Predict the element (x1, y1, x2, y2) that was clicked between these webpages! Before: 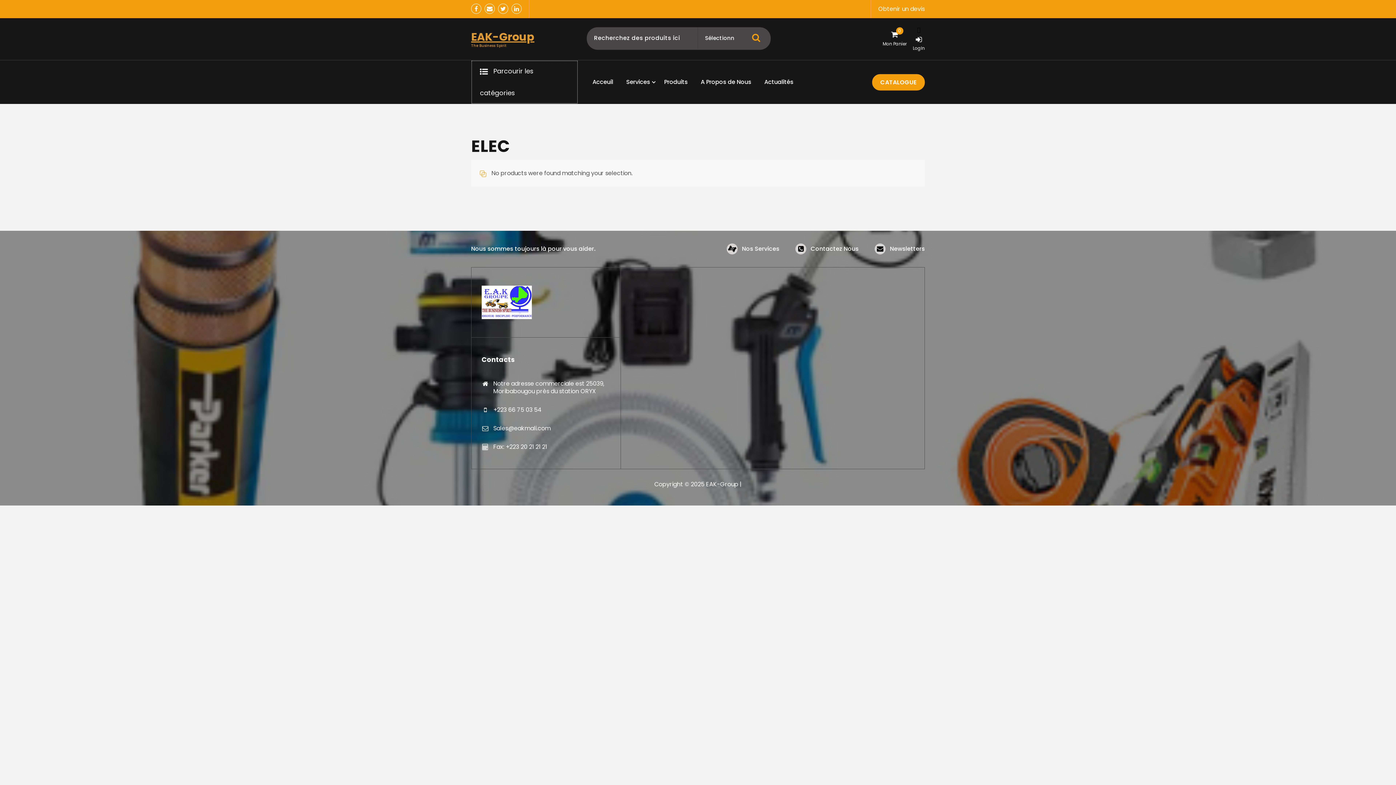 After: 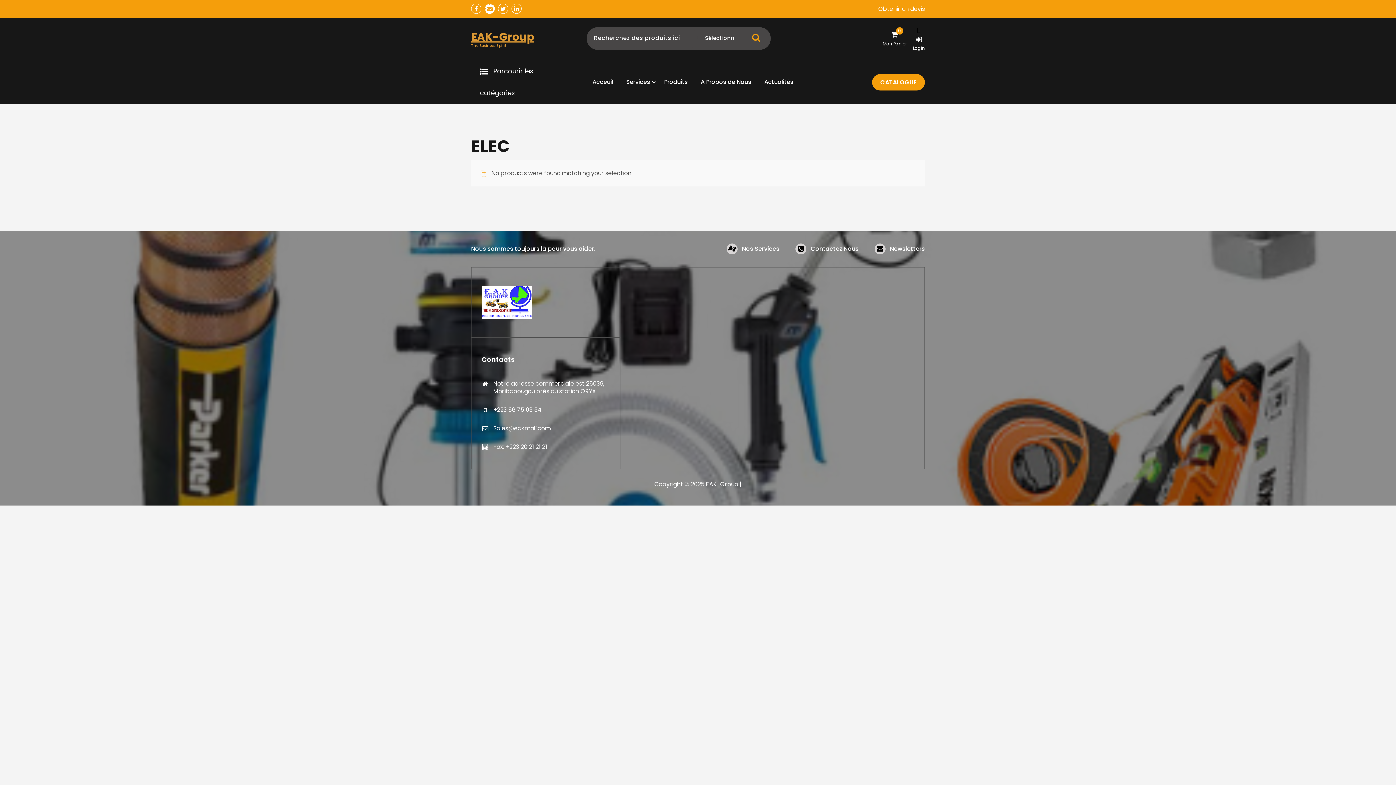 Action: bbox: (484, 3, 494, 13)